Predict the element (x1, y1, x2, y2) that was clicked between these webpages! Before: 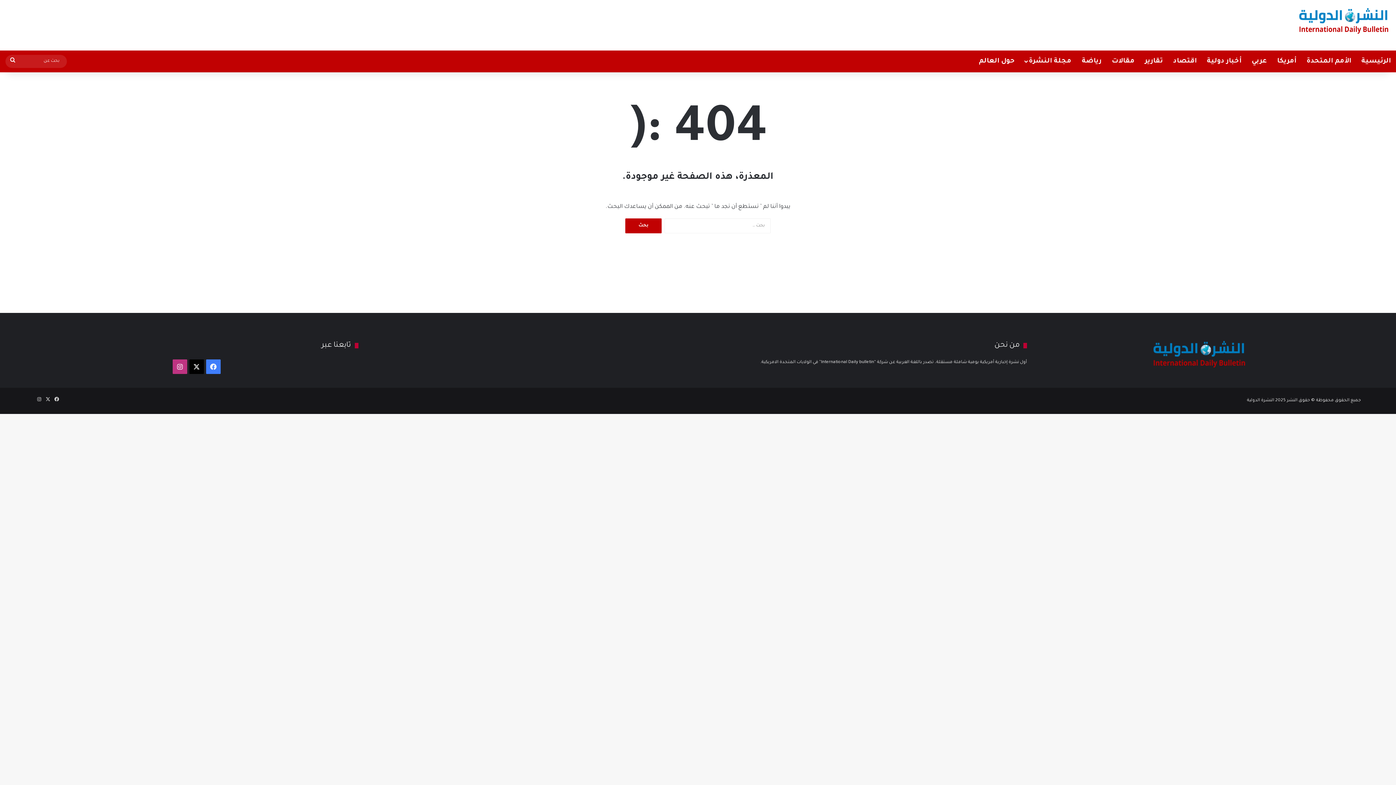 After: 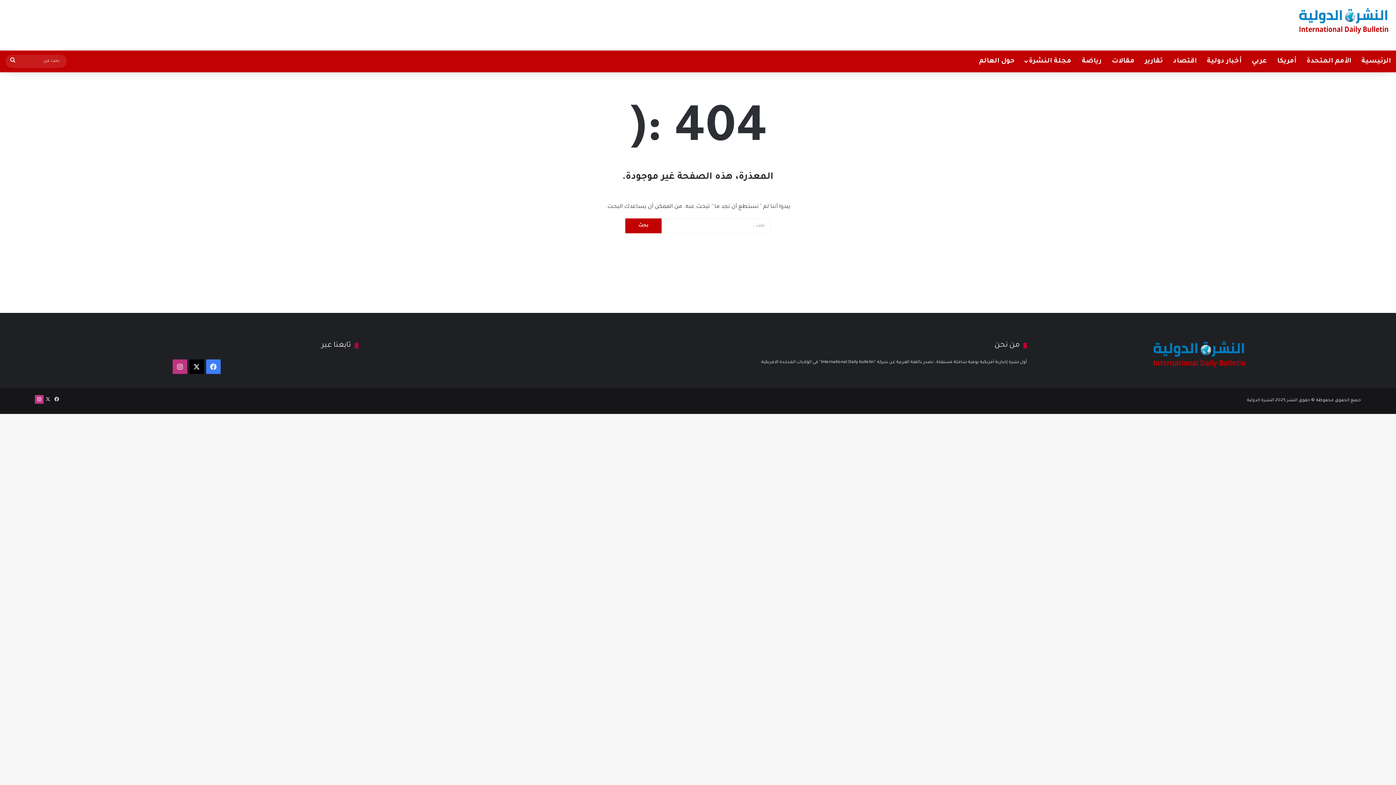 Action: label: انستقرام bbox: (34, 395, 43, 404)